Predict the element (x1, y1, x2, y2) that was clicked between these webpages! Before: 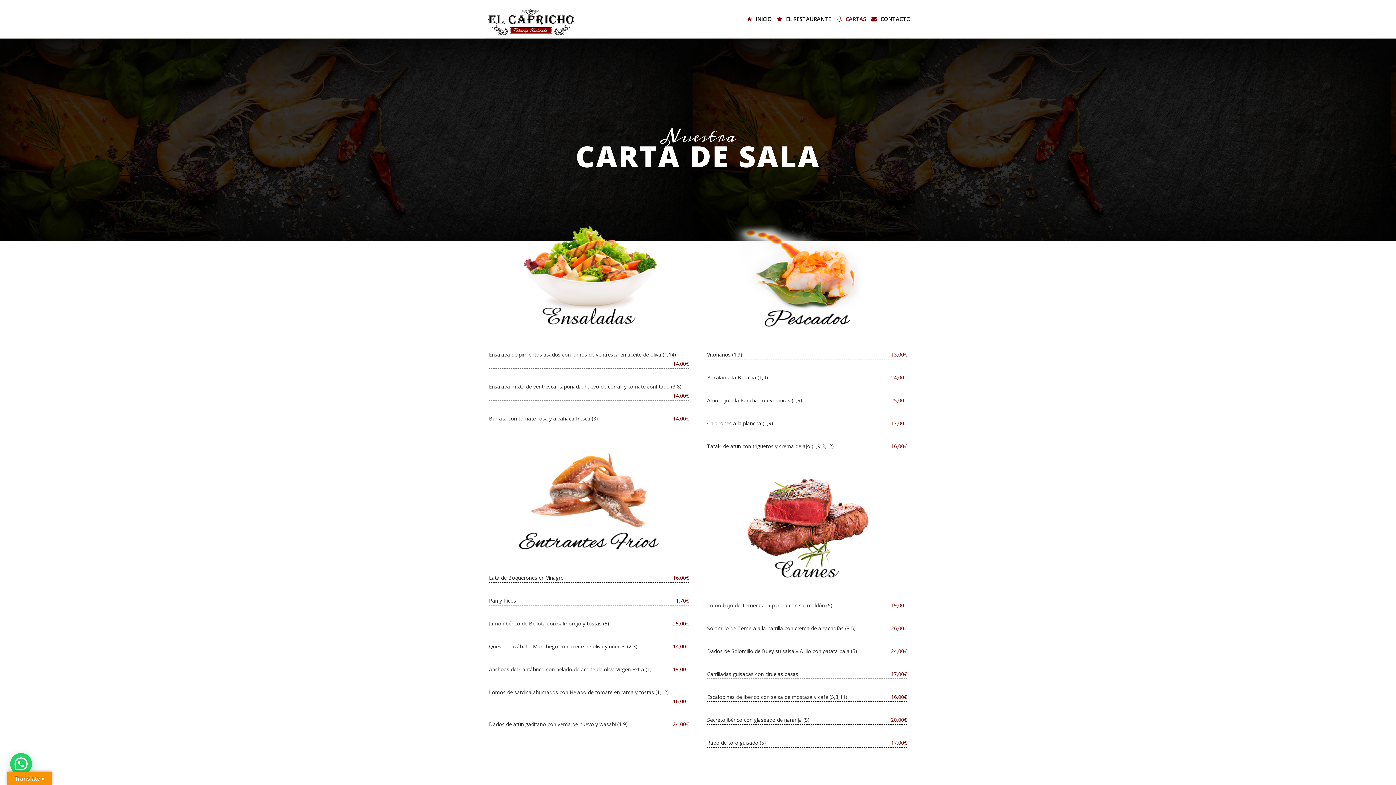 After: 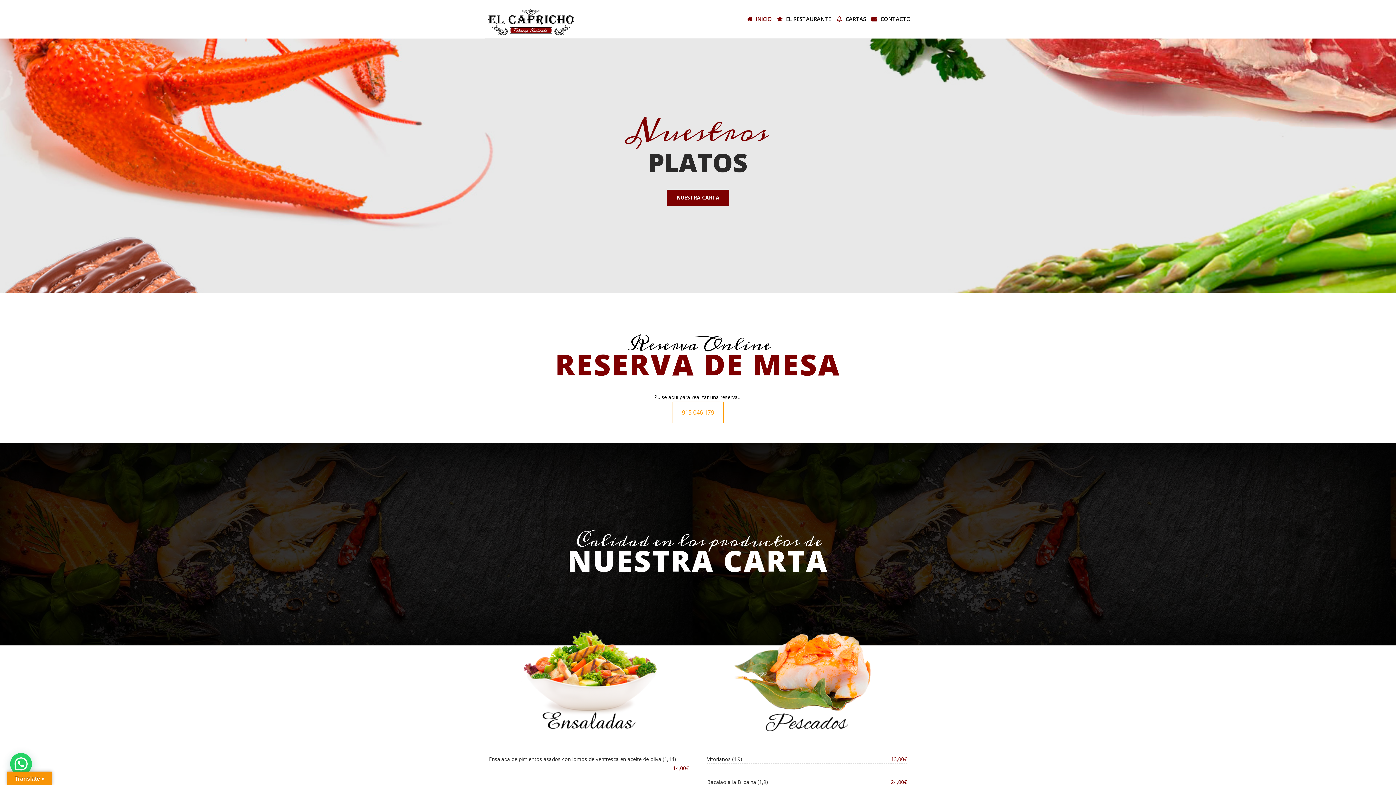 Action: label: INICIO bbox: (747, 15, 772, 22)